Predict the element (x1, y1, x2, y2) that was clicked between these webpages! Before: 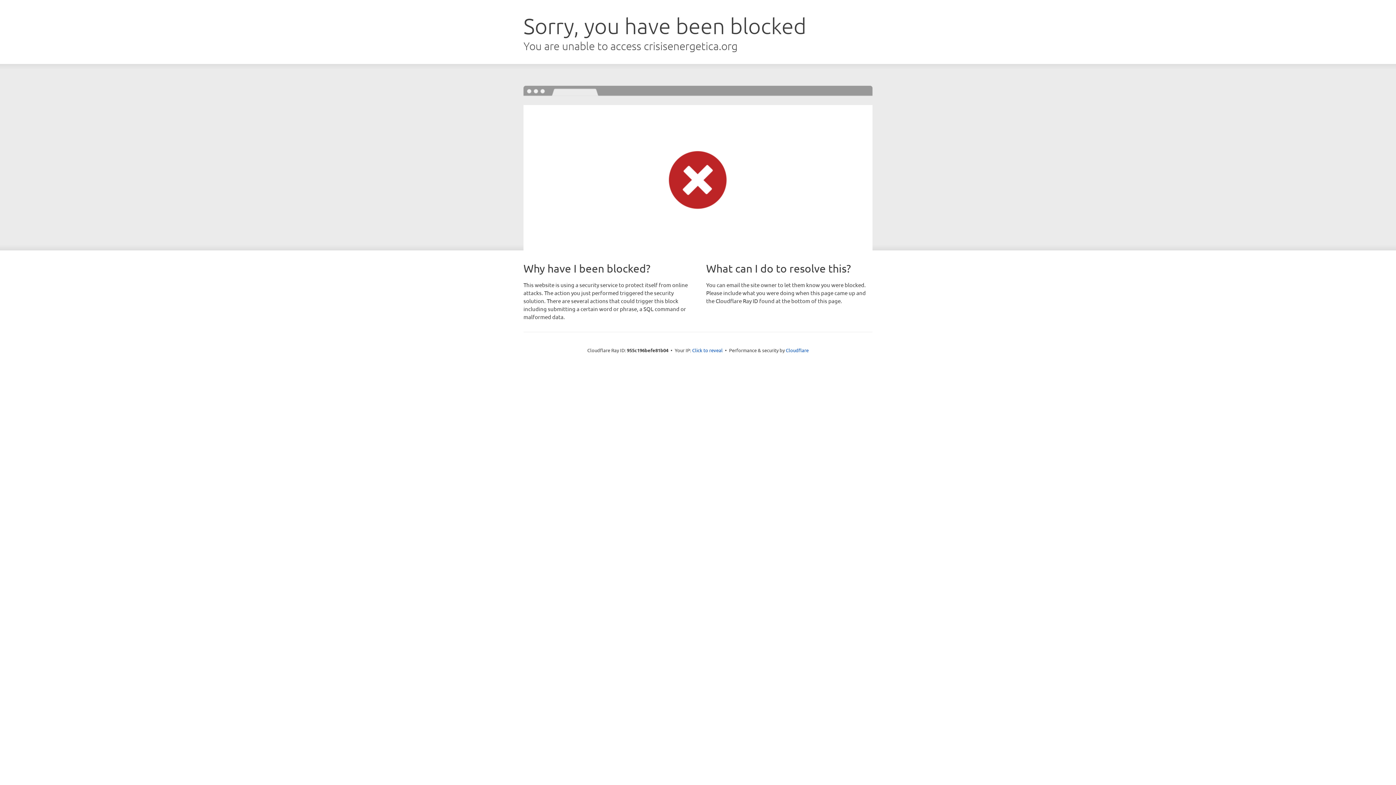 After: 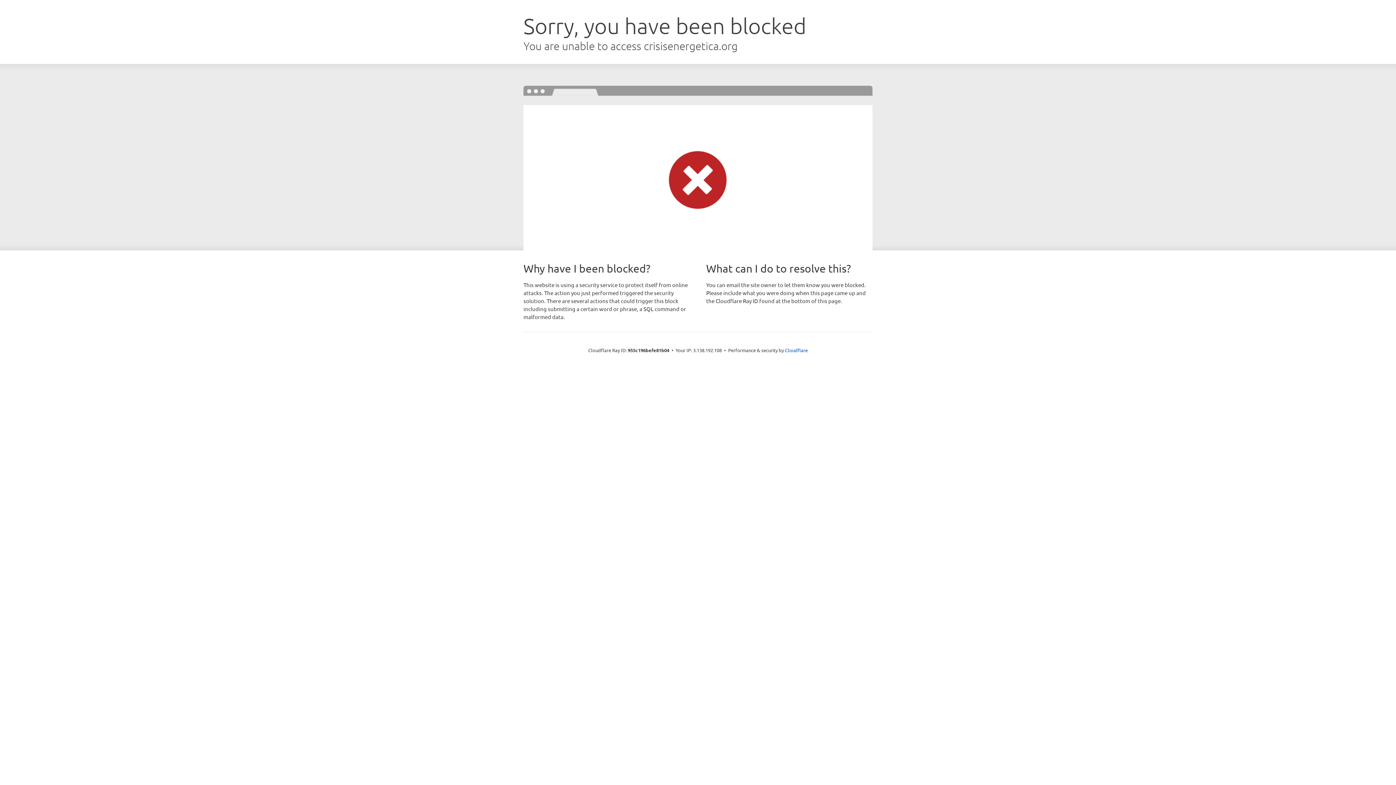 Action: bbox: (692, 346, 722, 353) label: Click to reveal